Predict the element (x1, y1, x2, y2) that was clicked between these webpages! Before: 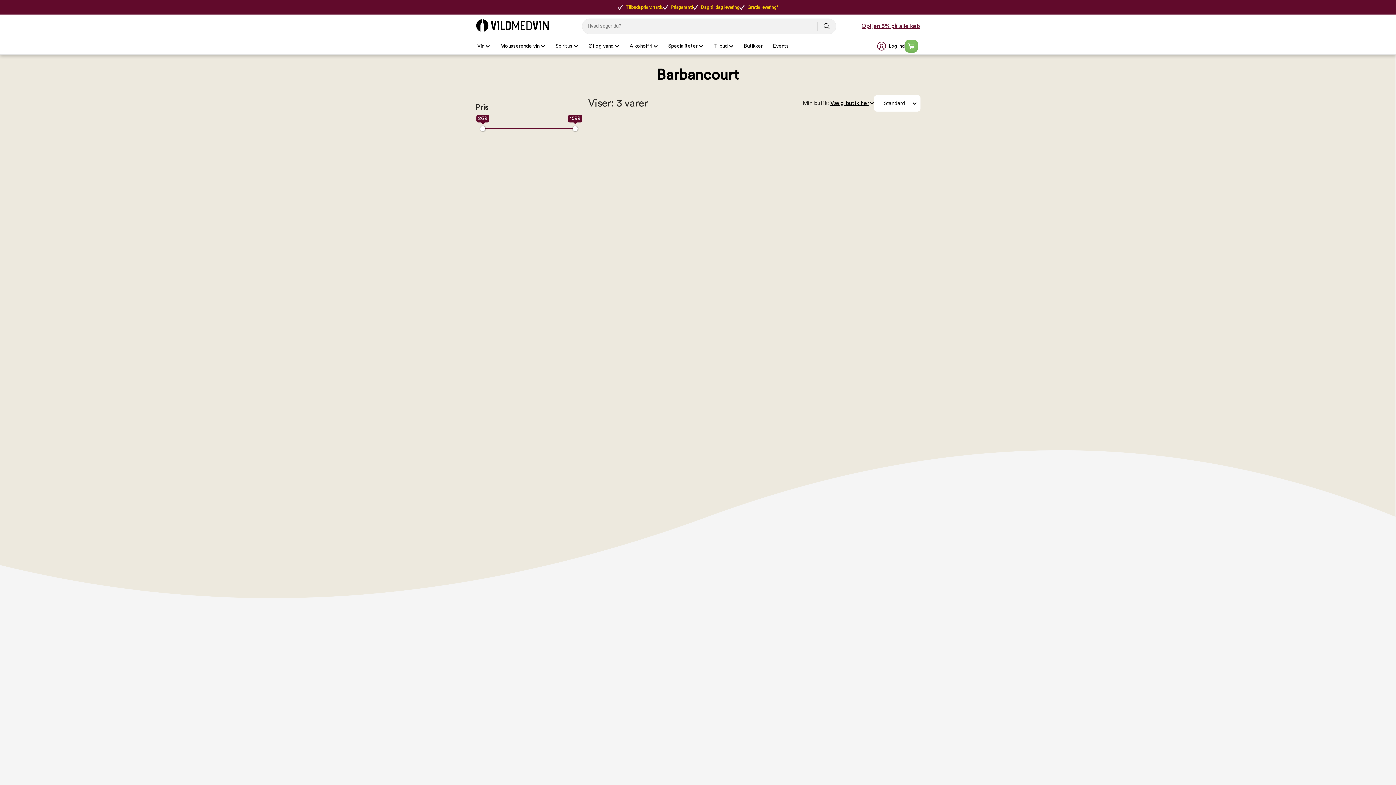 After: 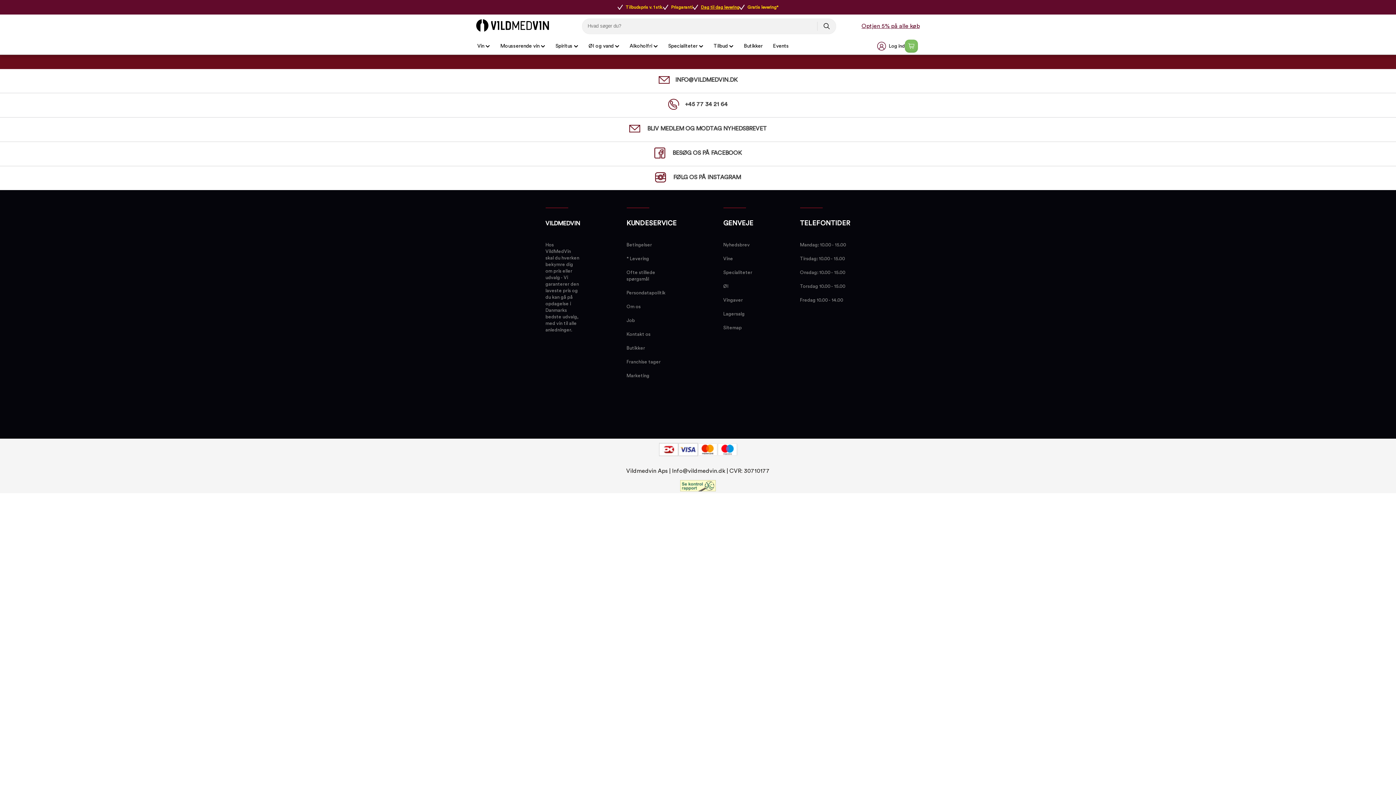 Action: label: Dag til dag levering bbox: (693, 2, 739, 11)